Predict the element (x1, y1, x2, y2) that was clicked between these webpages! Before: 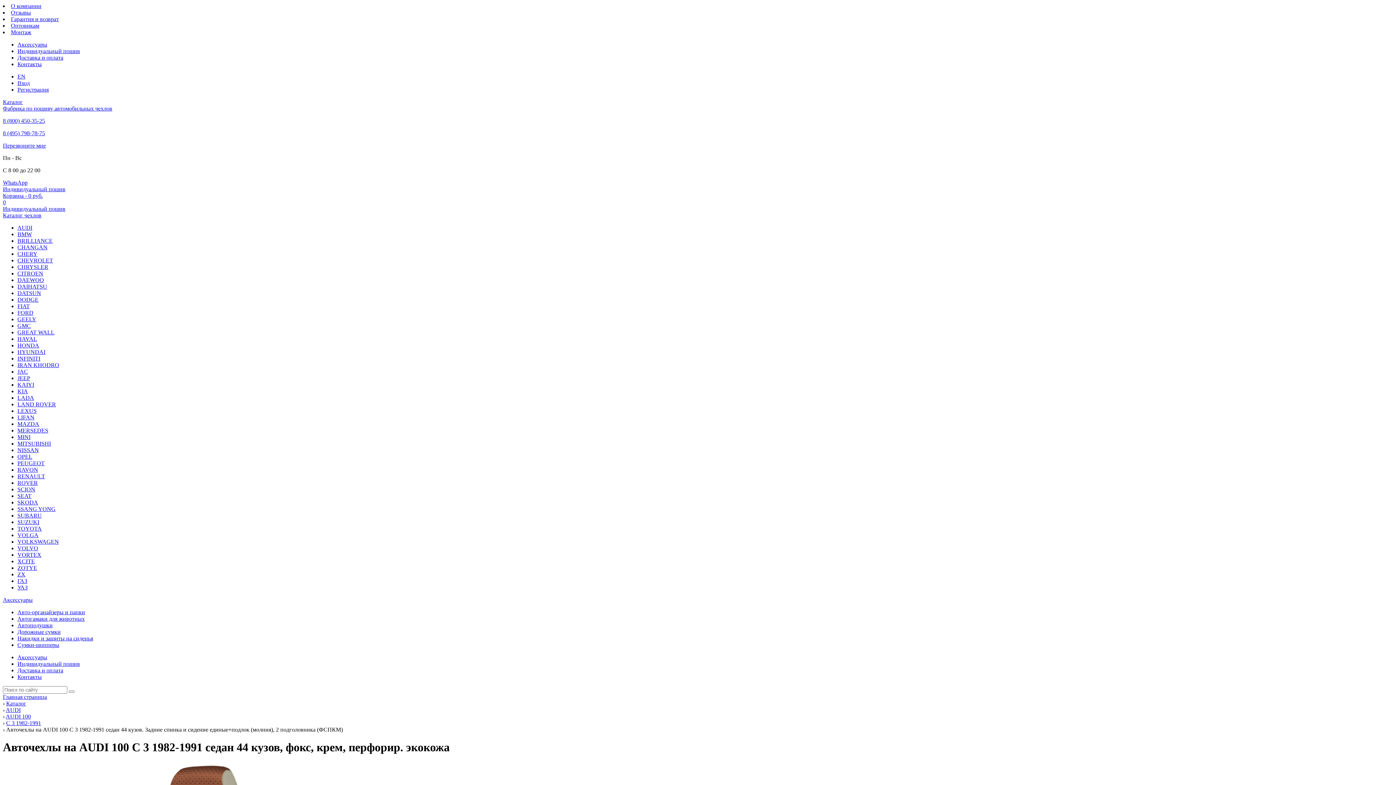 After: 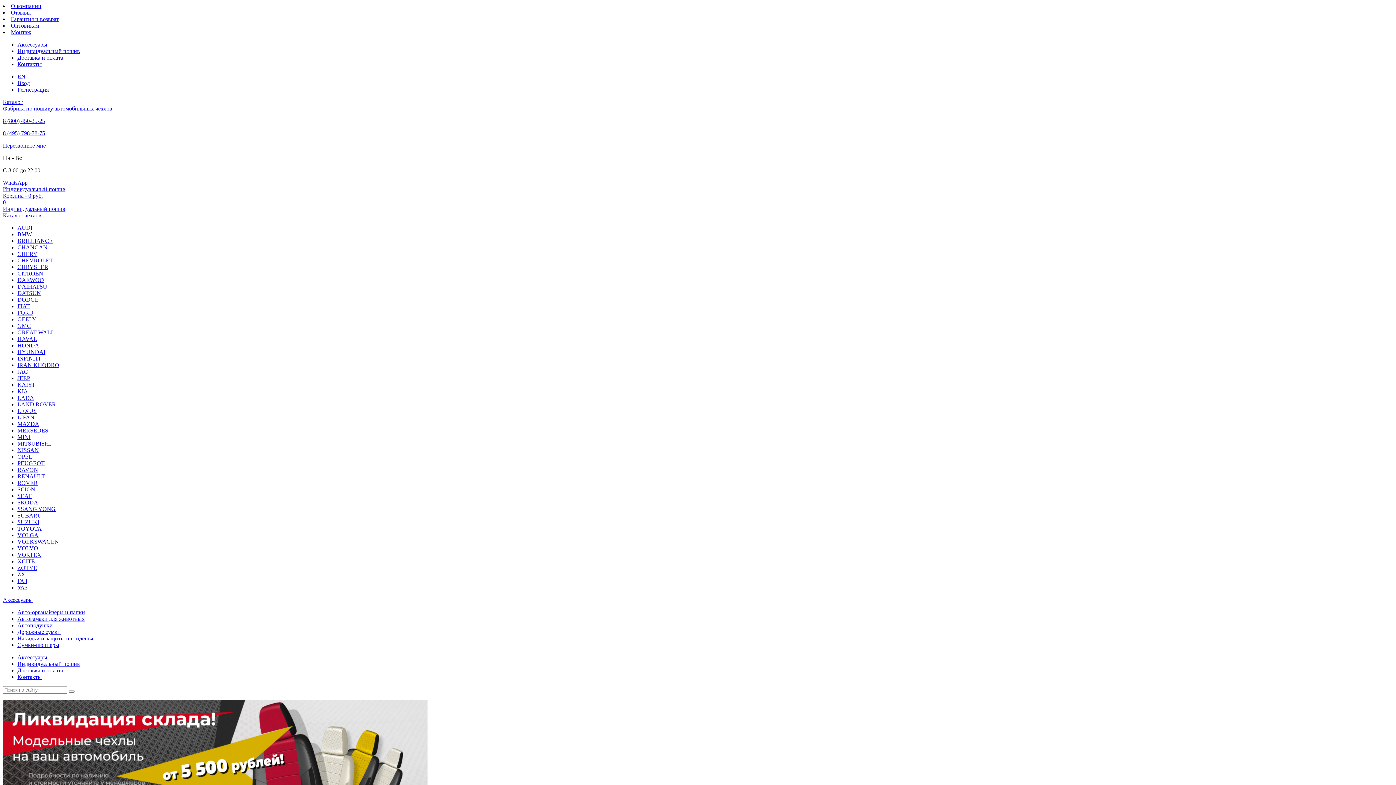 Action: bbox: (2, 105, 112, 111) label: Фабрика по пошиву автомобильных чехлов